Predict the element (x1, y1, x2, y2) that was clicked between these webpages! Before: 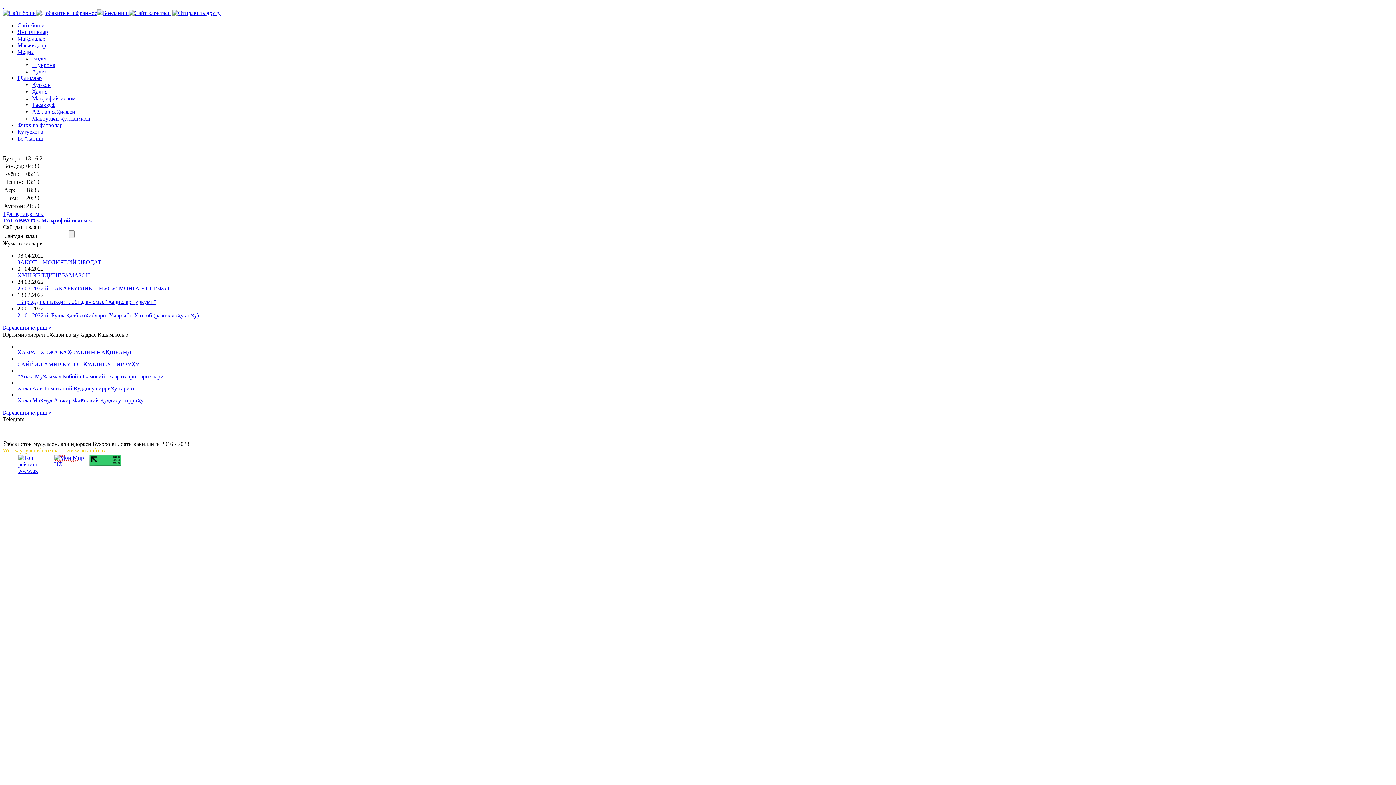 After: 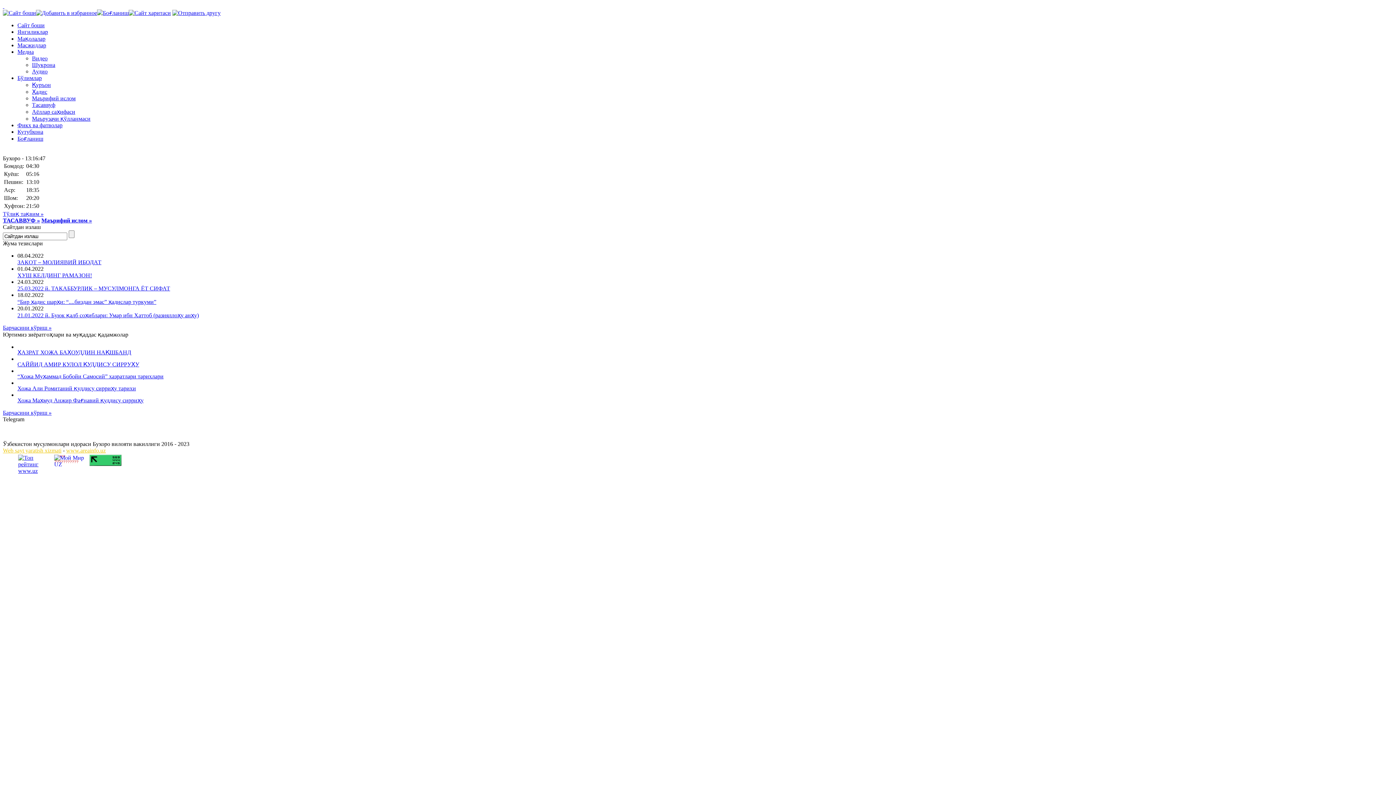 Action: label: Видео bbox: (32, 55, 47, 61)